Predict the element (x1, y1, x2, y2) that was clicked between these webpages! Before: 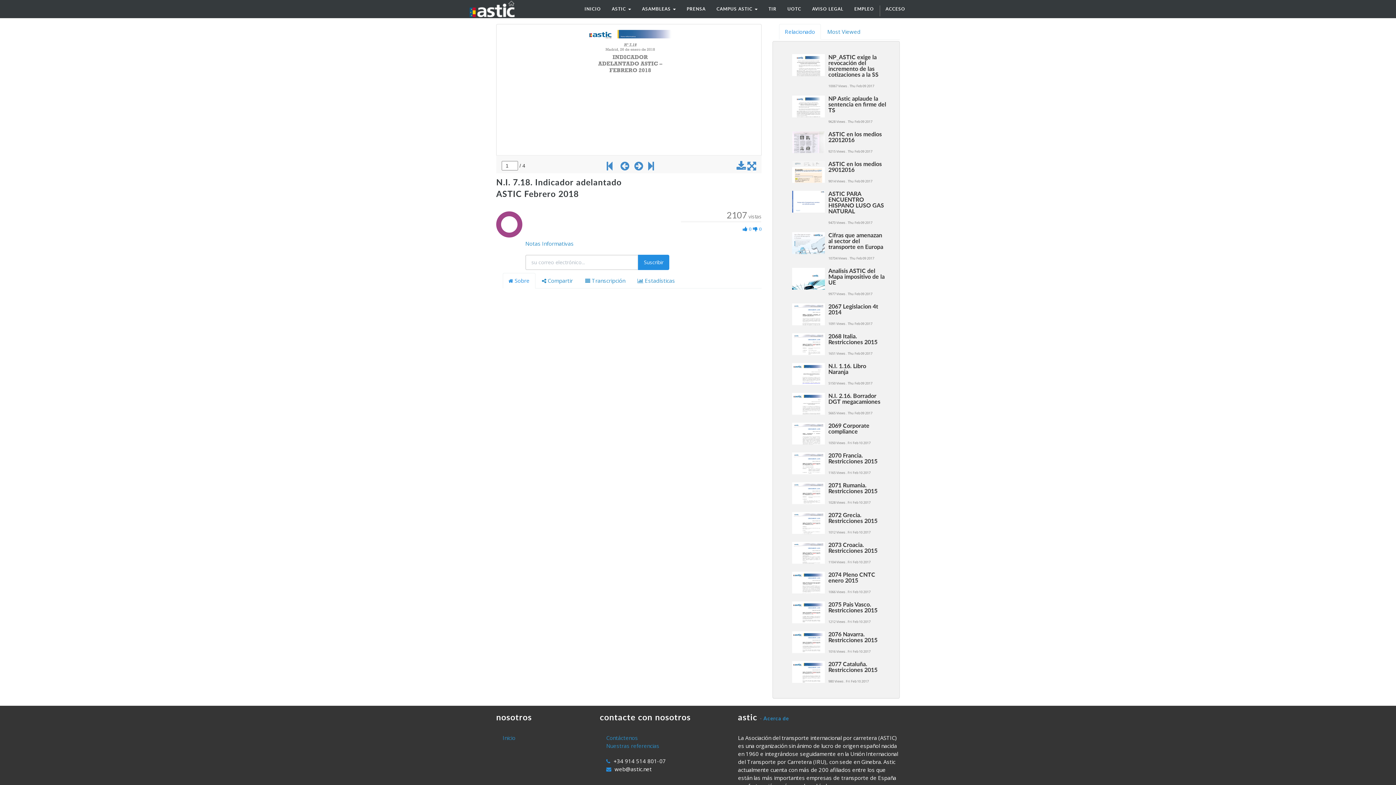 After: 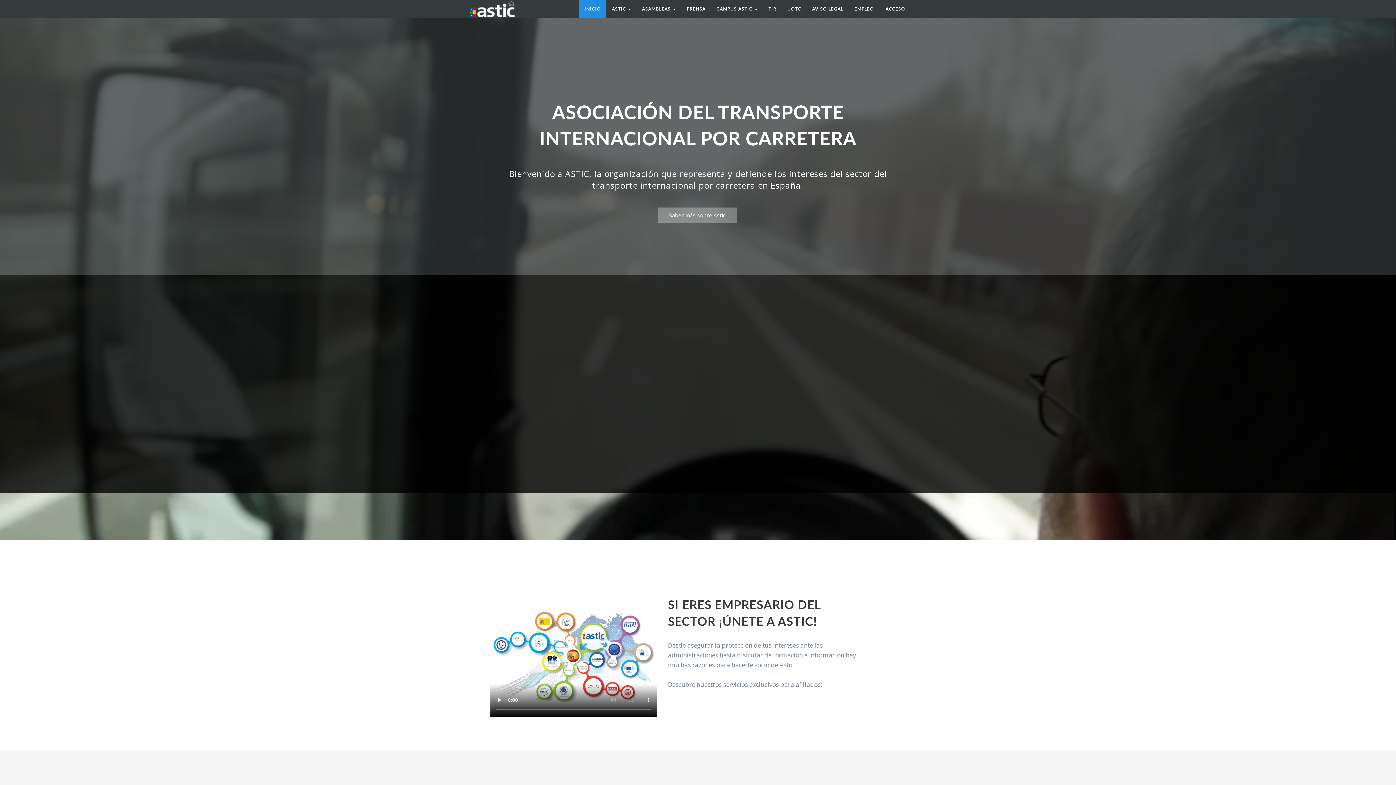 Action: bbox: (502, 734, 515, 741) label: Inicio